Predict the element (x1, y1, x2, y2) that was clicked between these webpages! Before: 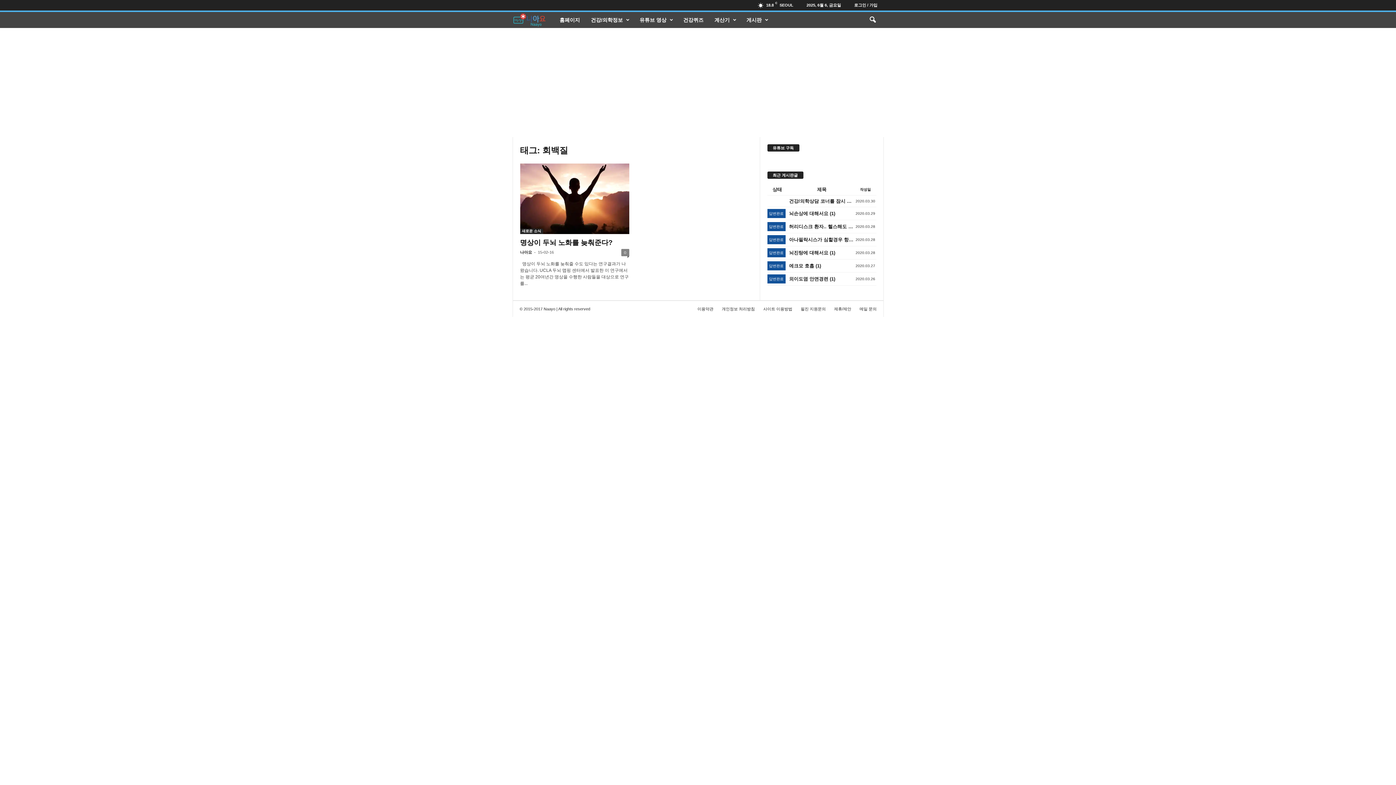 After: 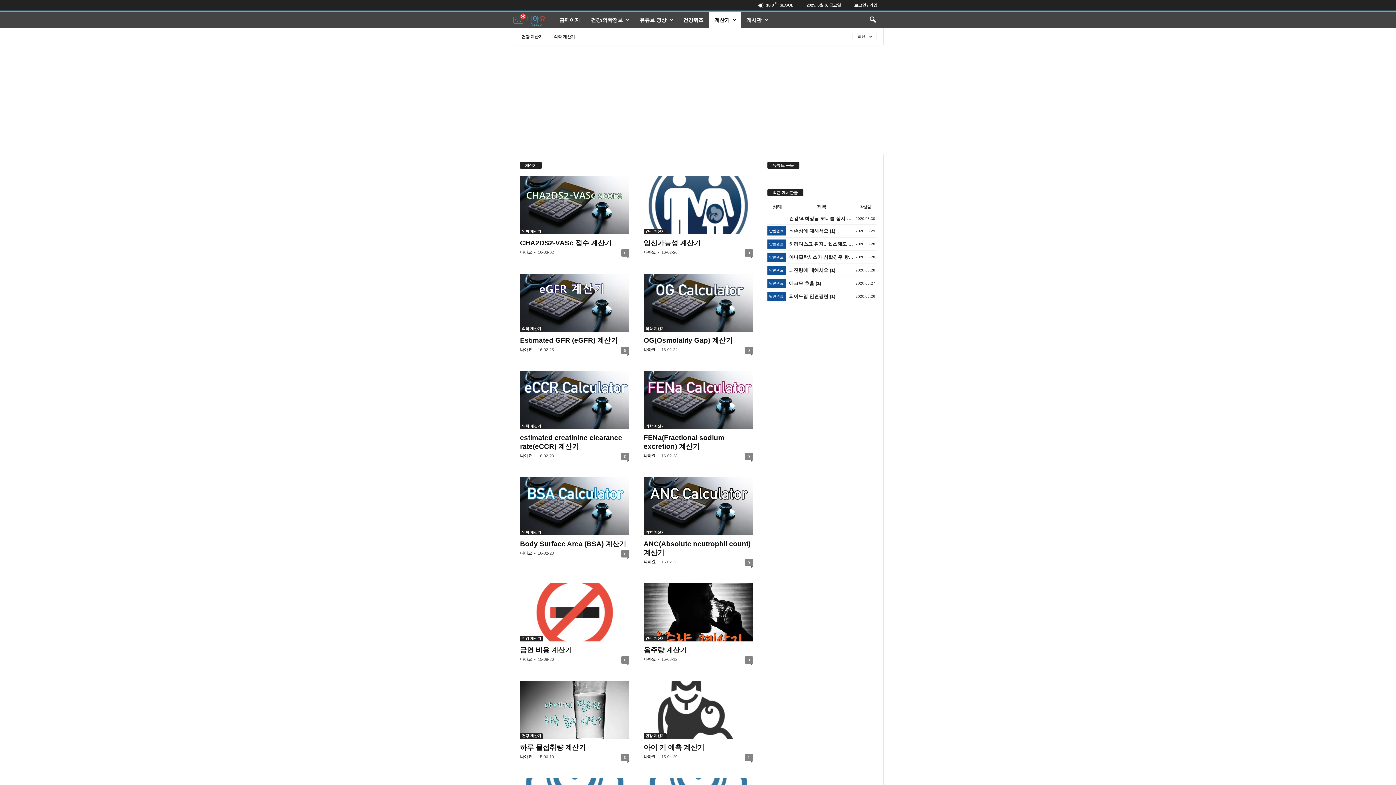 Action: bbox: (709, 12, 741, 28) label: 계산기